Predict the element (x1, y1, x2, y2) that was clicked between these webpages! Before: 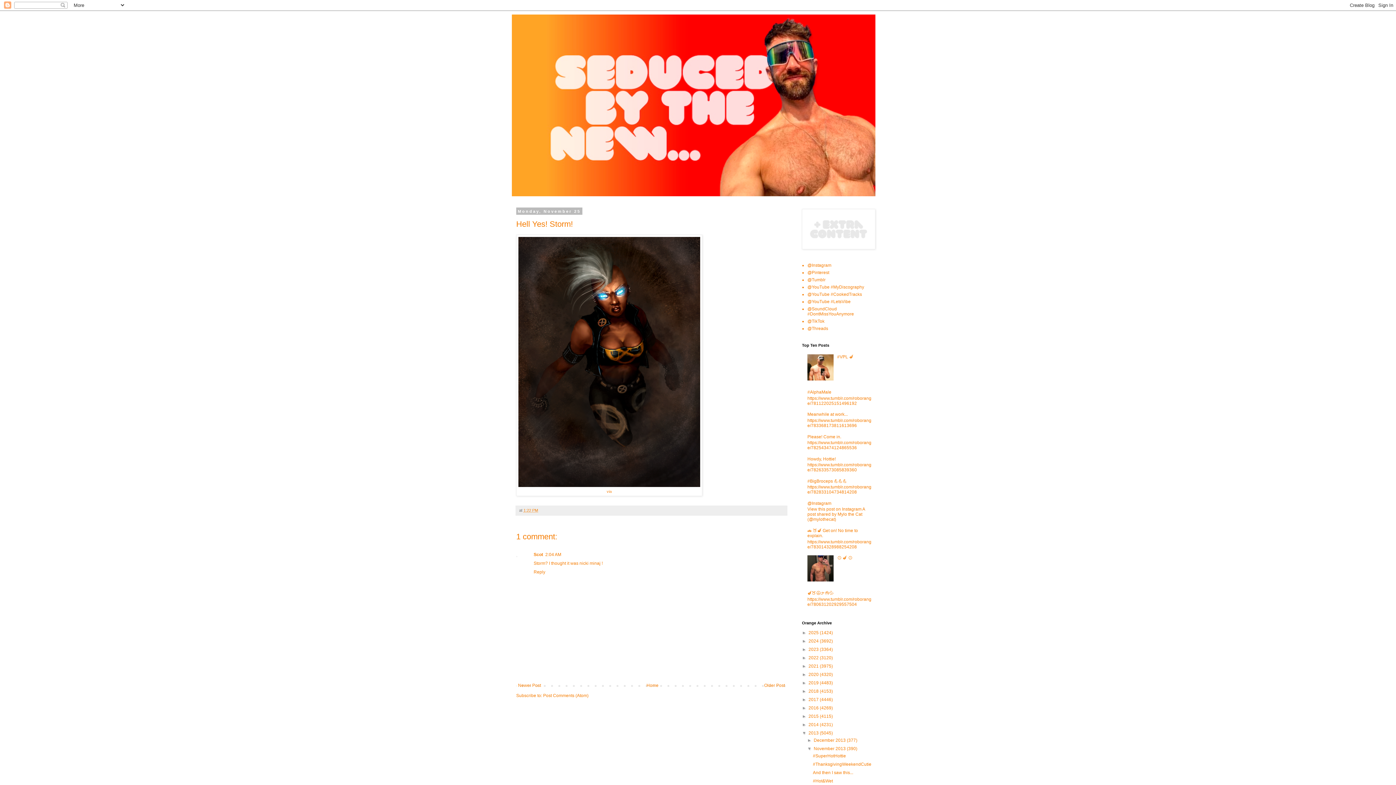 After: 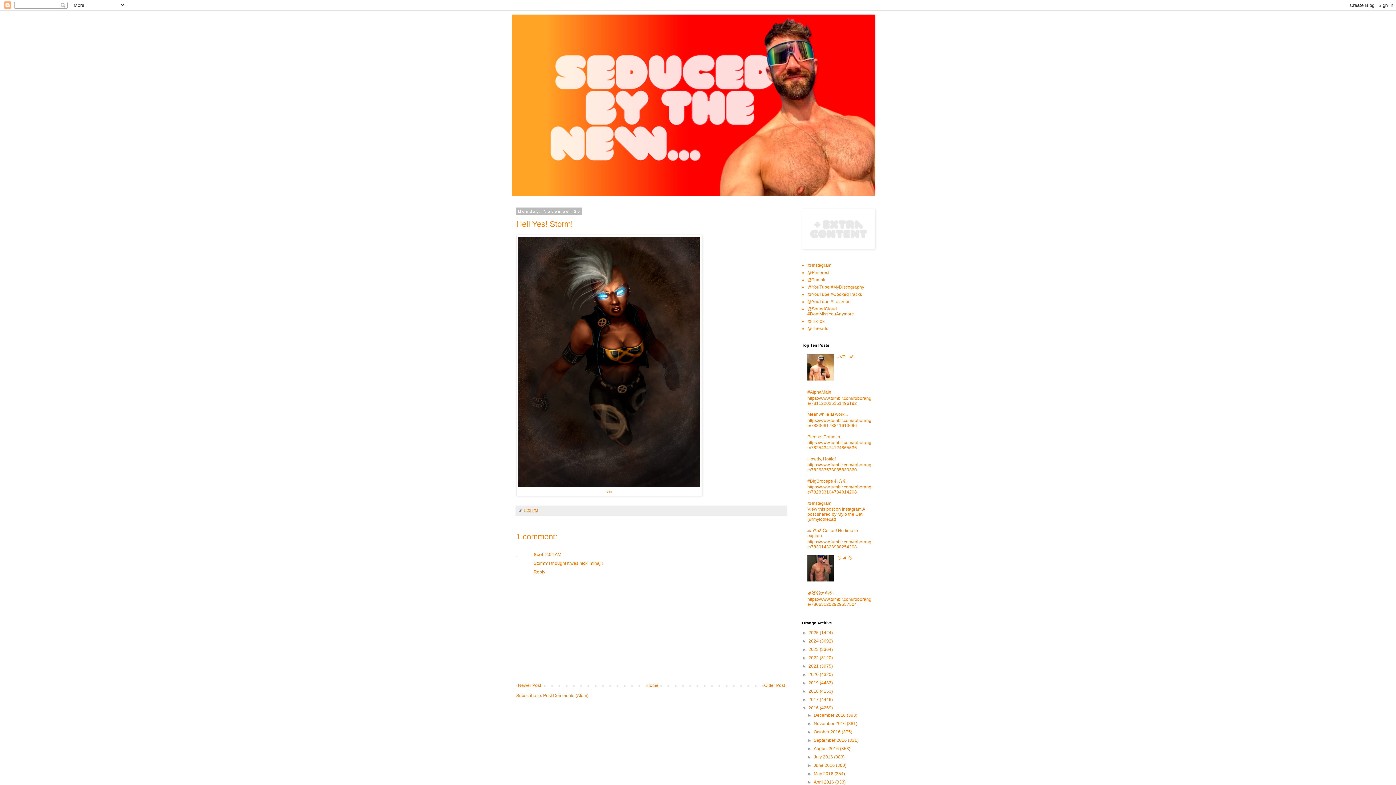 Action: label: ►   bbox: (802, 705, 808, 710)